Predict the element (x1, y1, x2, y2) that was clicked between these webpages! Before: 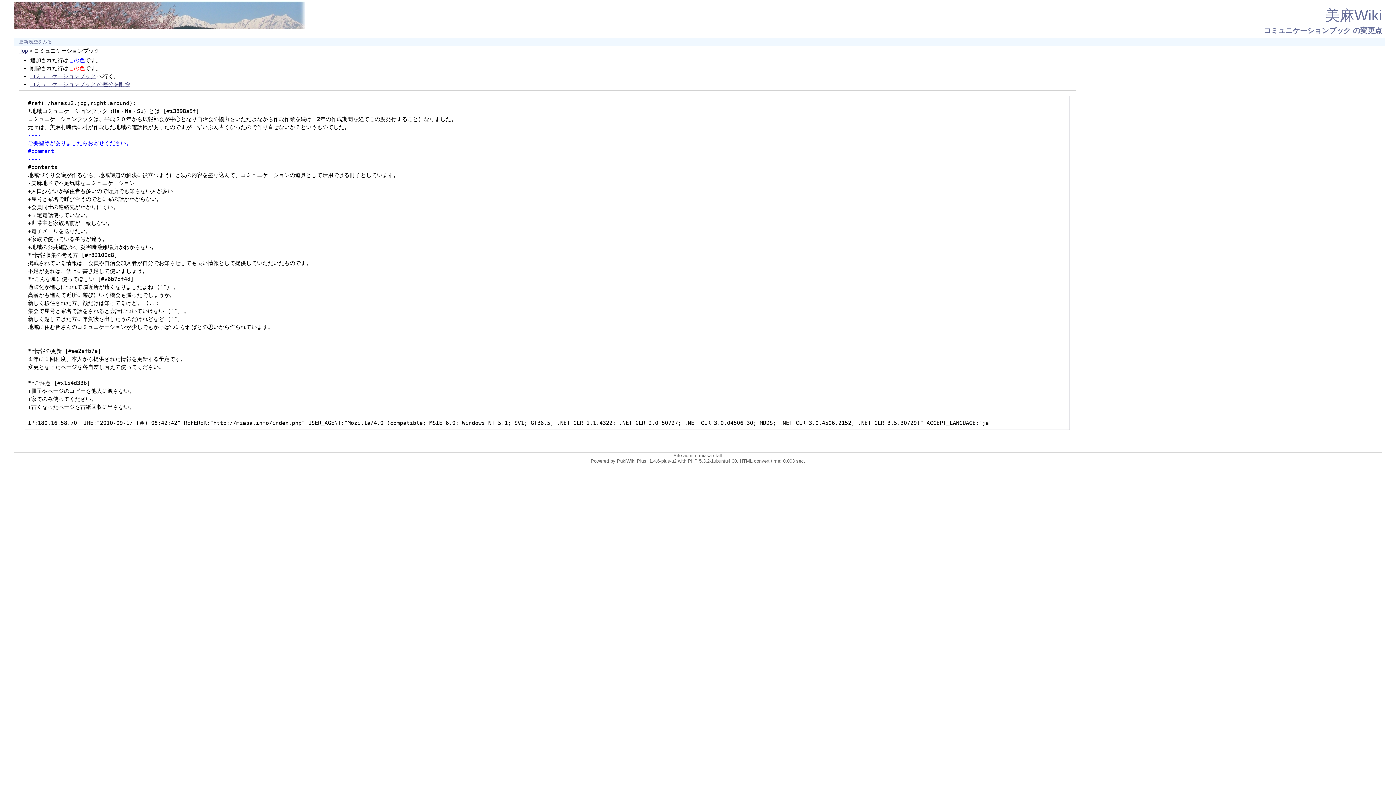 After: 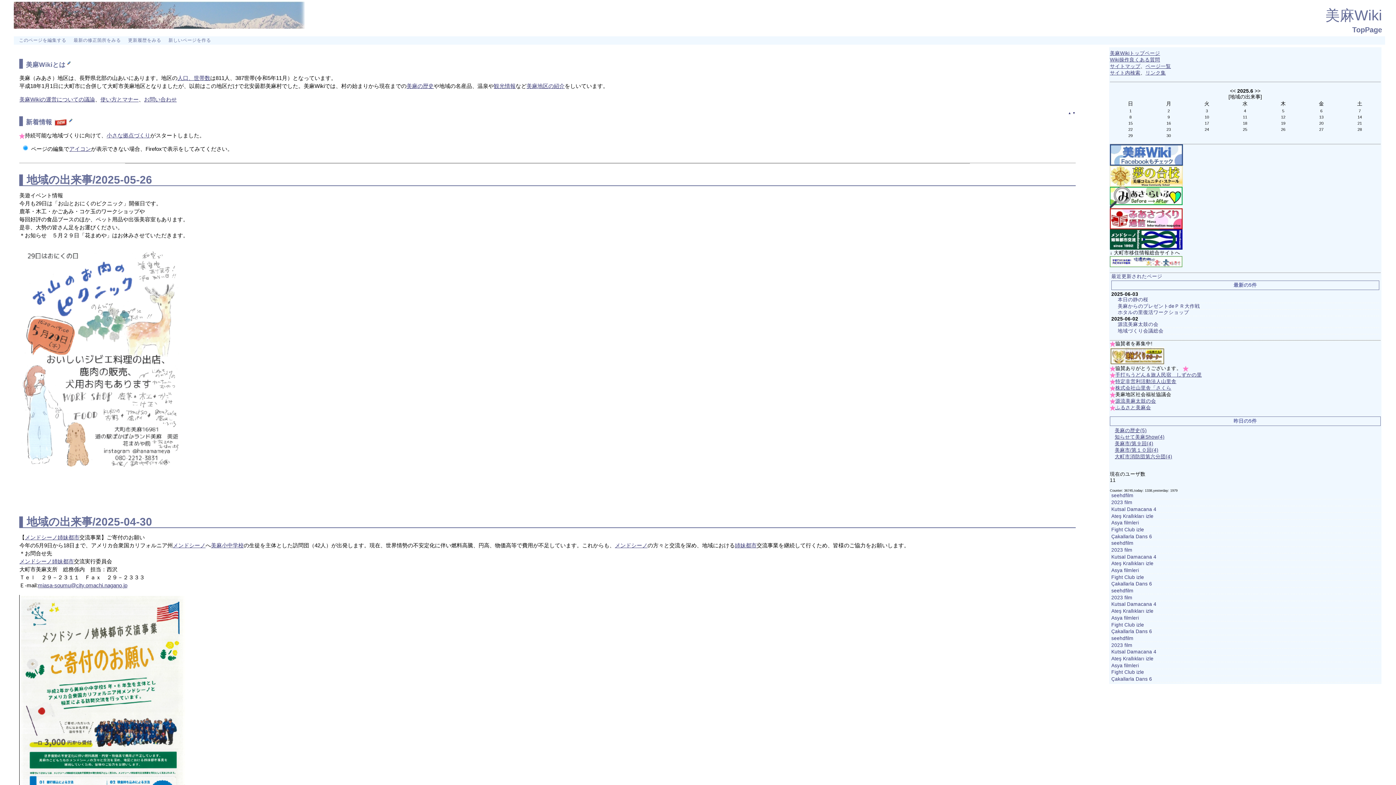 Action: label: 美麻Wiki bbox: (1325, 7, 1382, 23)